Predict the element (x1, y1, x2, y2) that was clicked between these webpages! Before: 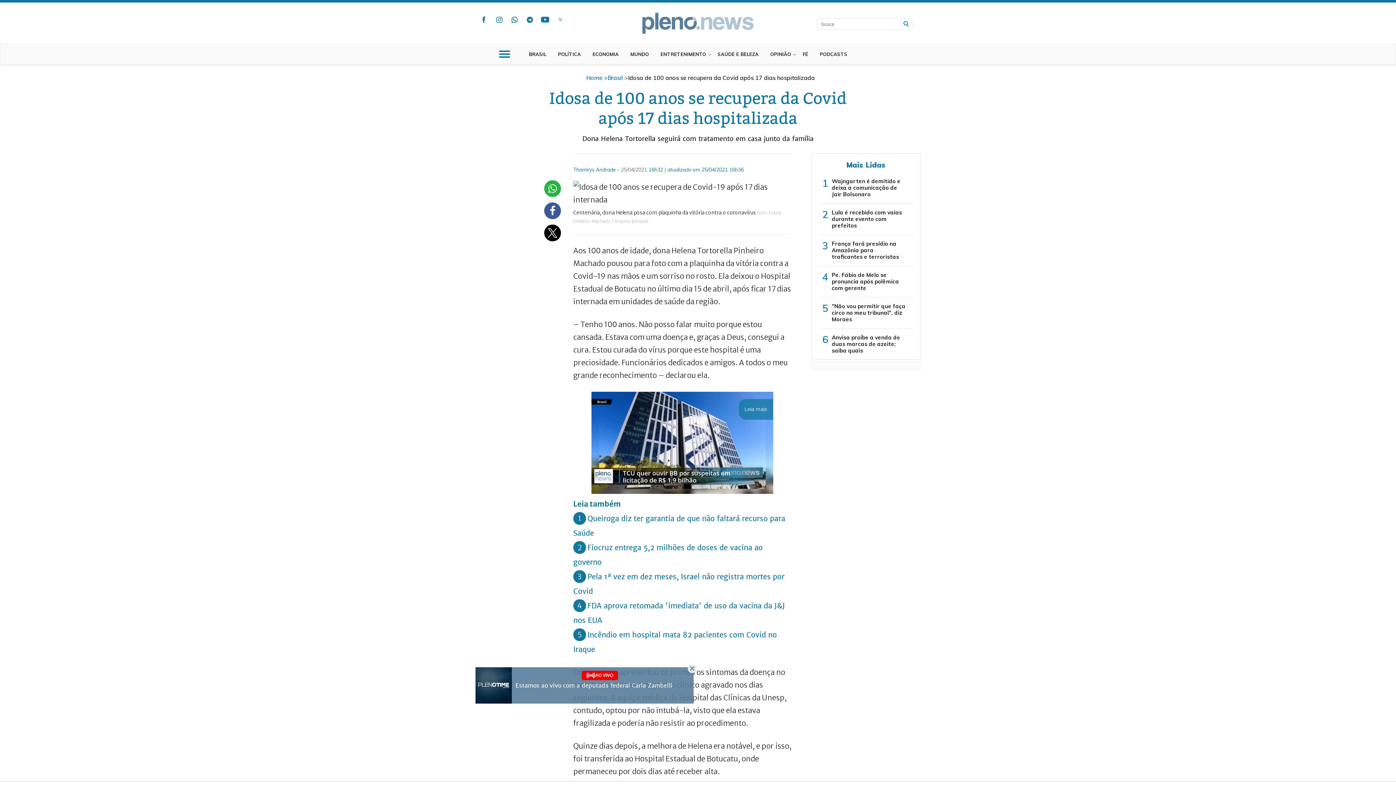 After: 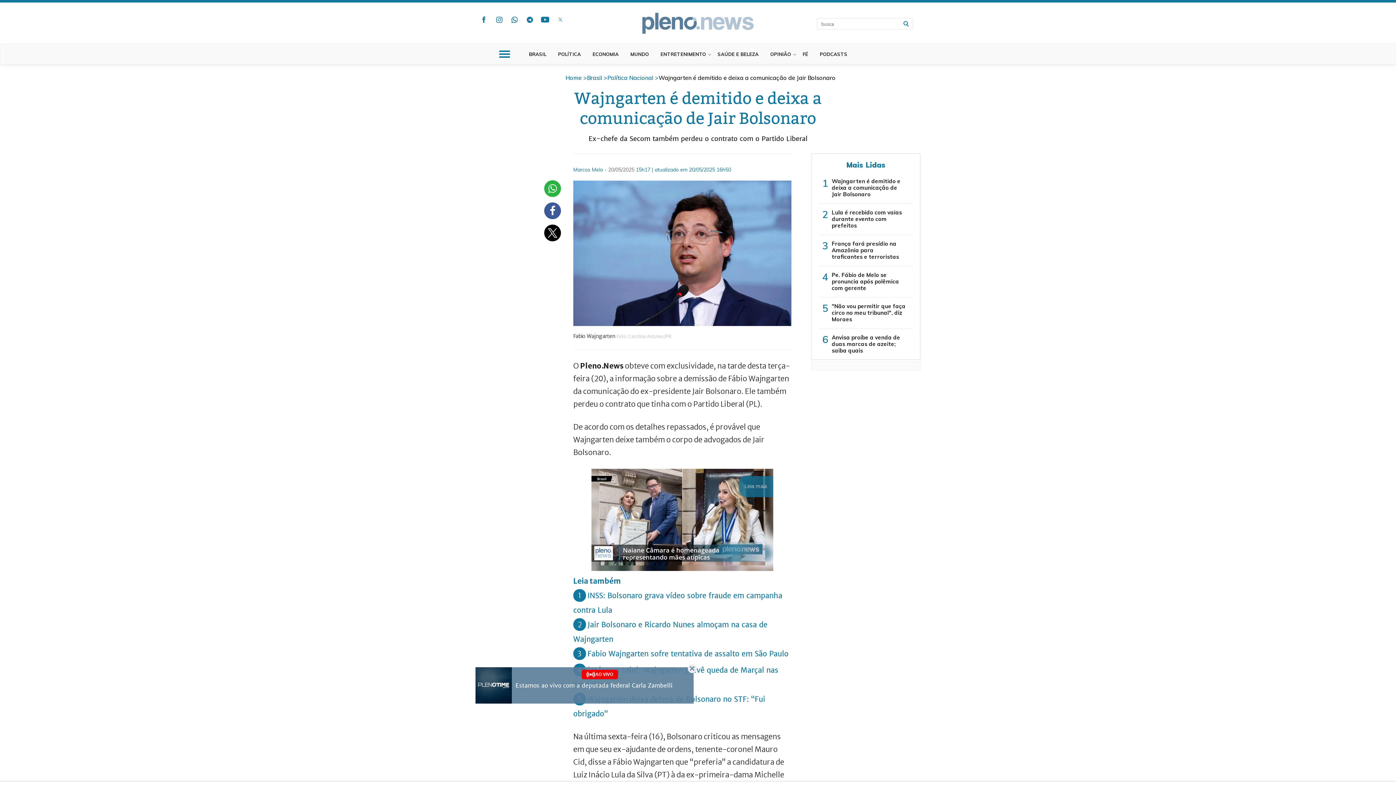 Action: label: Wajngarten é demitido e deixa a comunicação de Jair Bolsonaro bbox: (832, 177, 900, 197)